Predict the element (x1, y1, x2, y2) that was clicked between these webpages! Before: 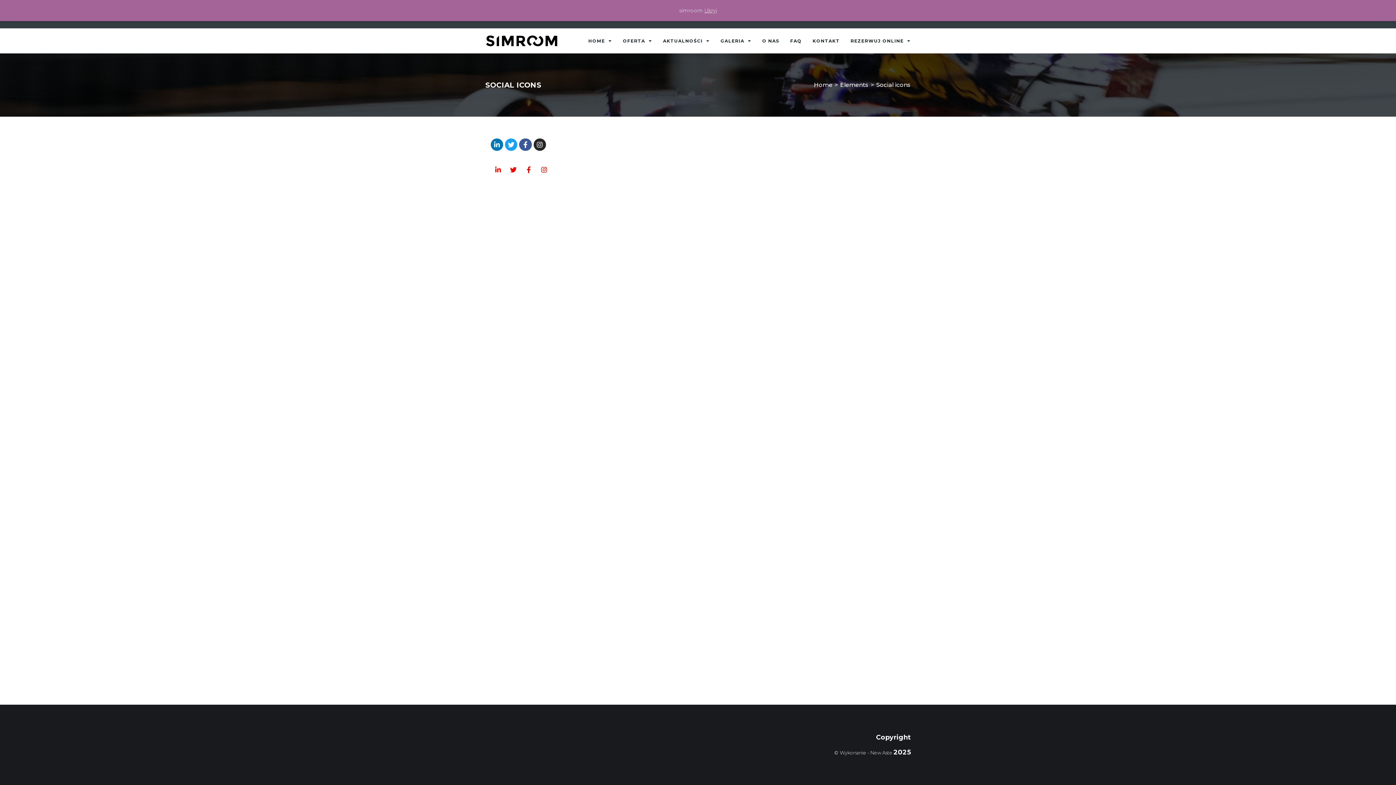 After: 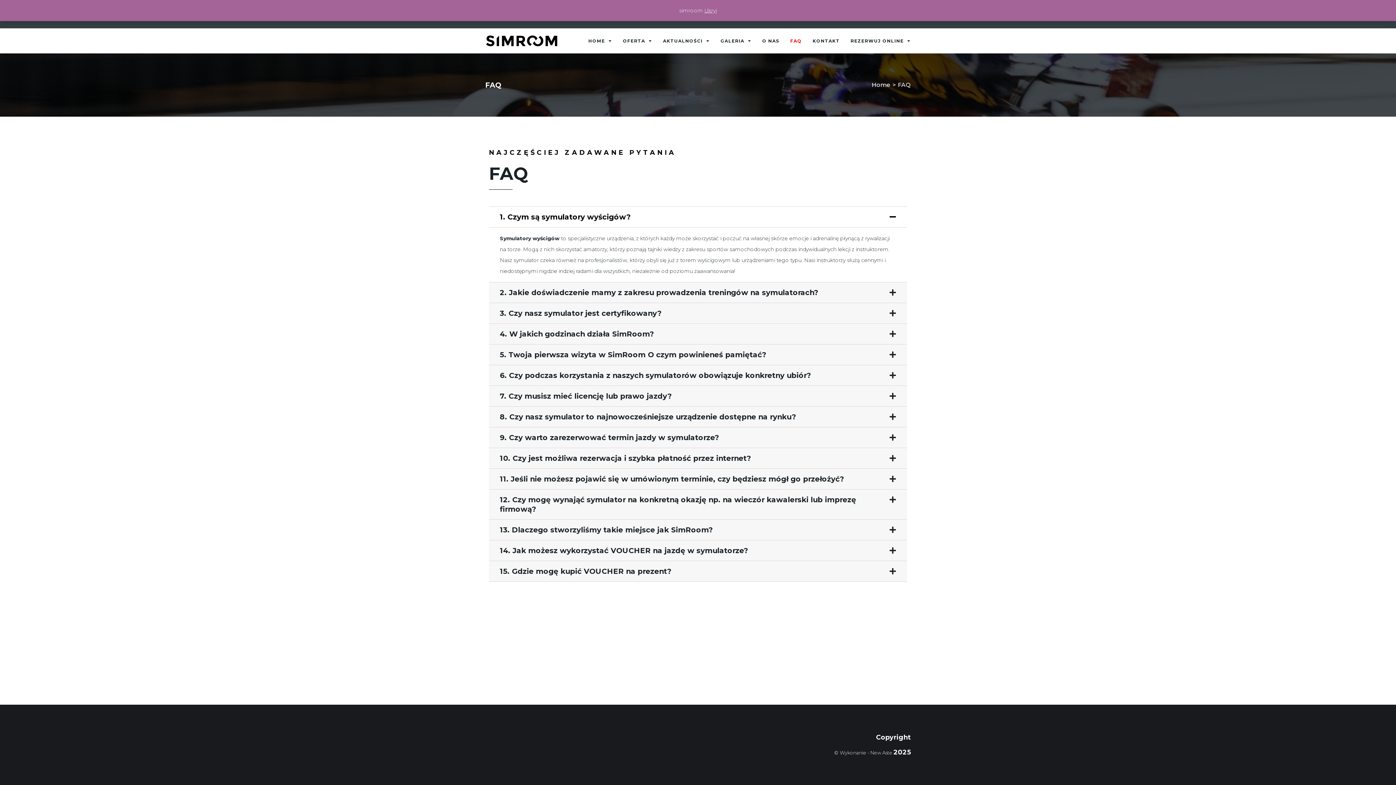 Action: bbox: (785, 34, 807, 47) label: FAQ